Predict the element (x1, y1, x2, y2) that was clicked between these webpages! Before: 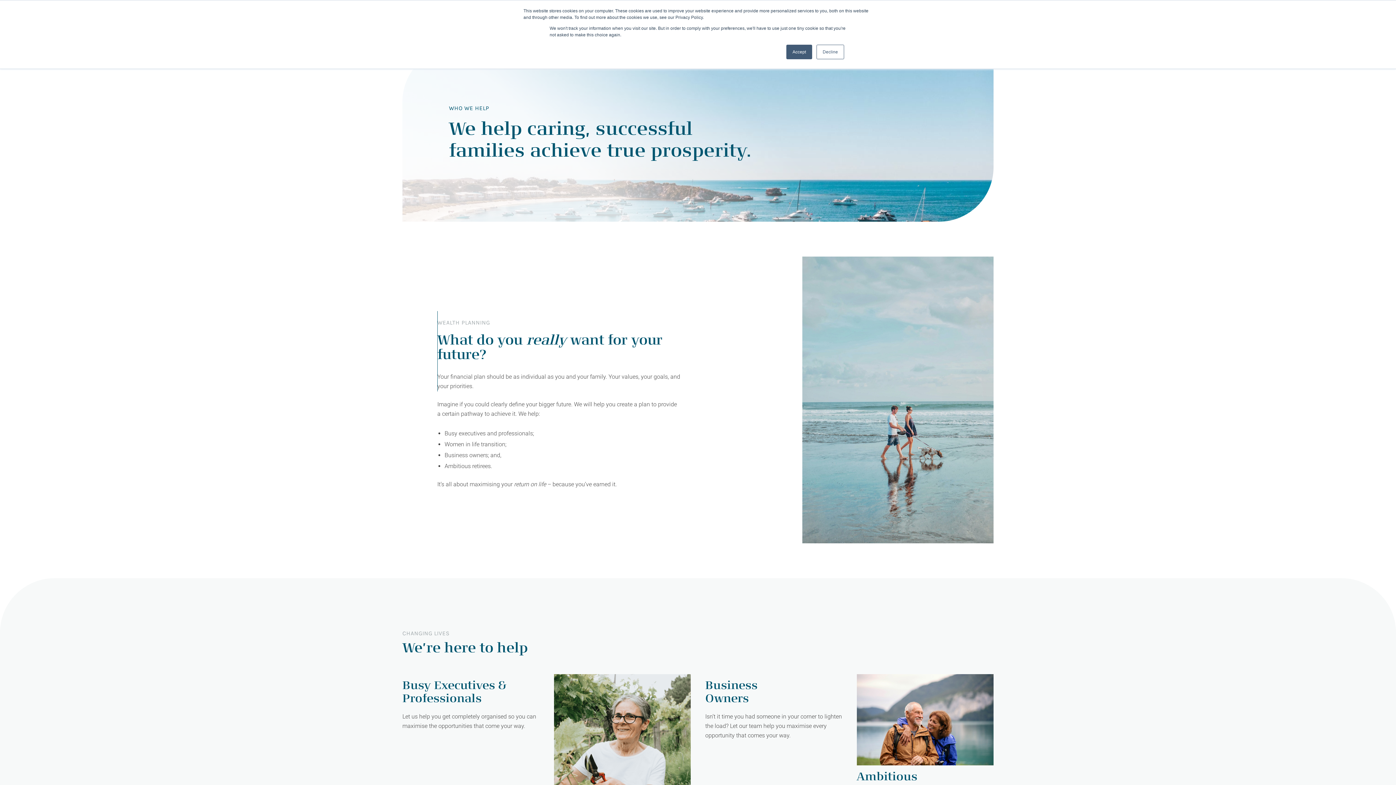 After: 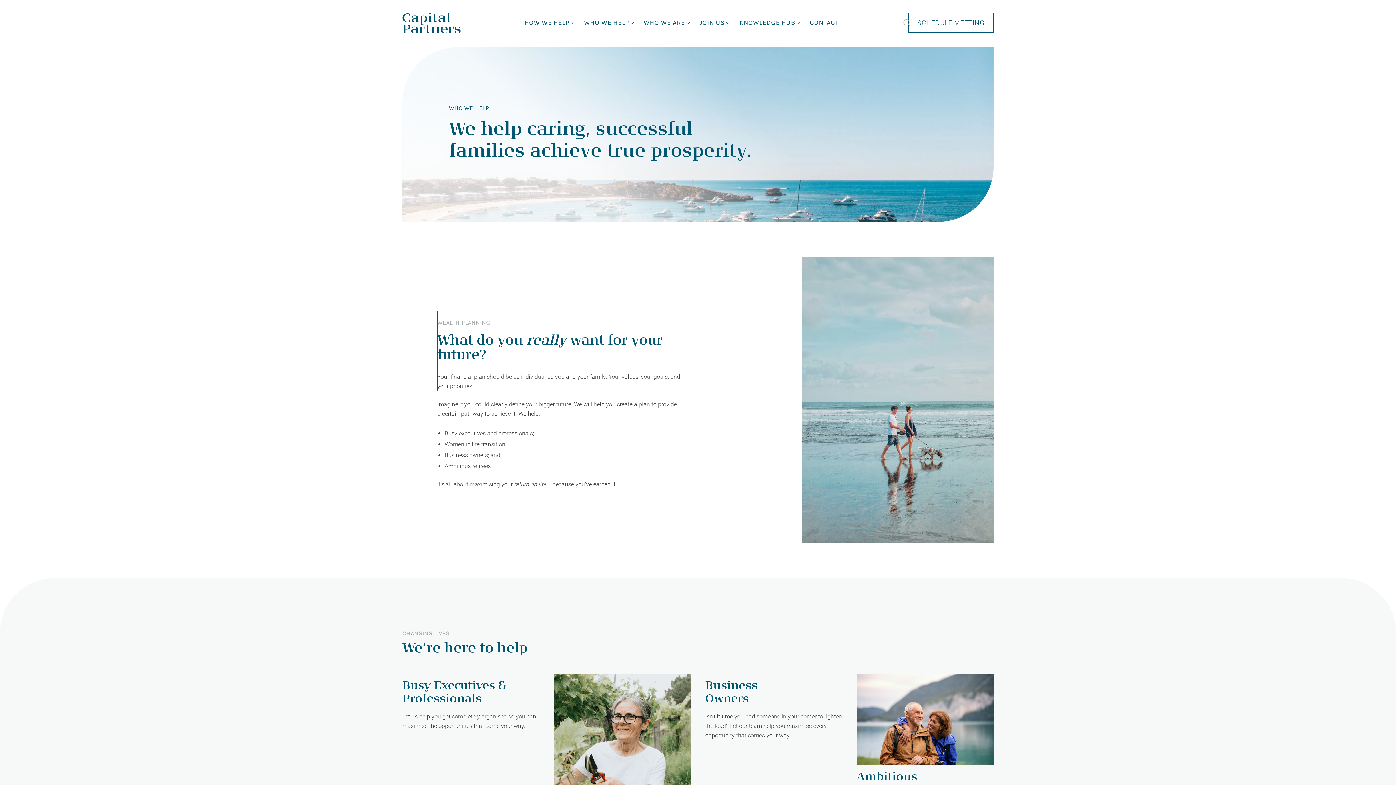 Action: bbox: (816, 44, 844, 59) label: Decline